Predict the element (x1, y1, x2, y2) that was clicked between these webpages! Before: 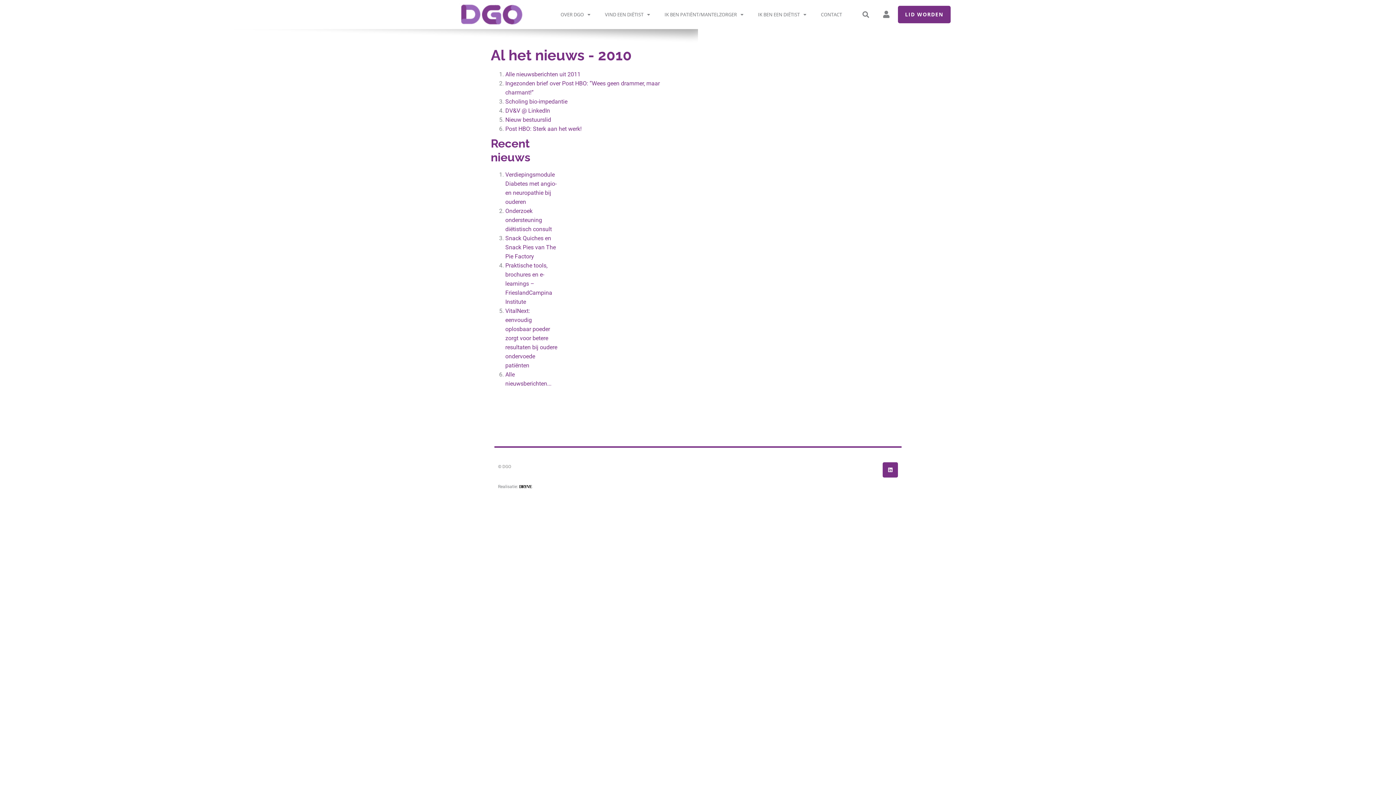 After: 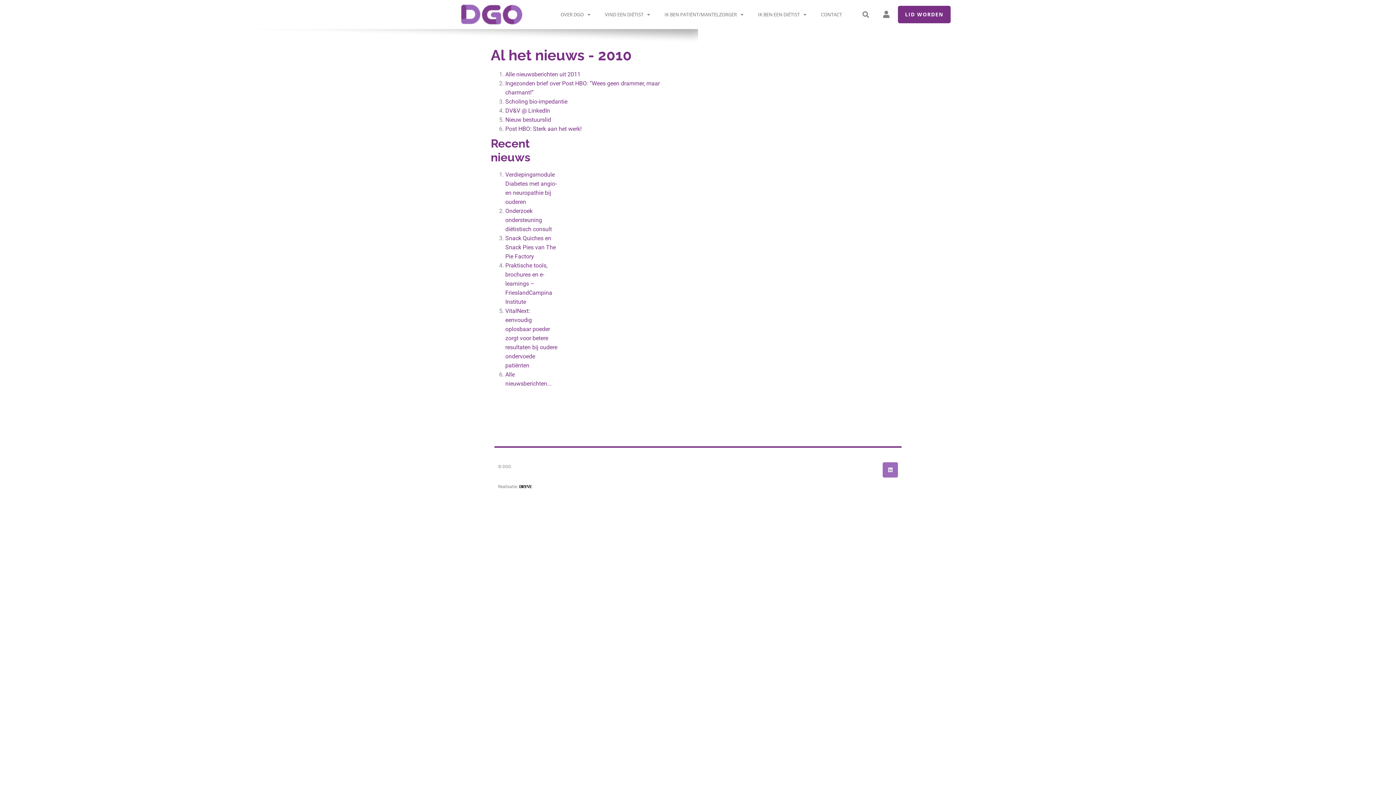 Action: bbox: (882, 462, 898, 477) label: Linkedin